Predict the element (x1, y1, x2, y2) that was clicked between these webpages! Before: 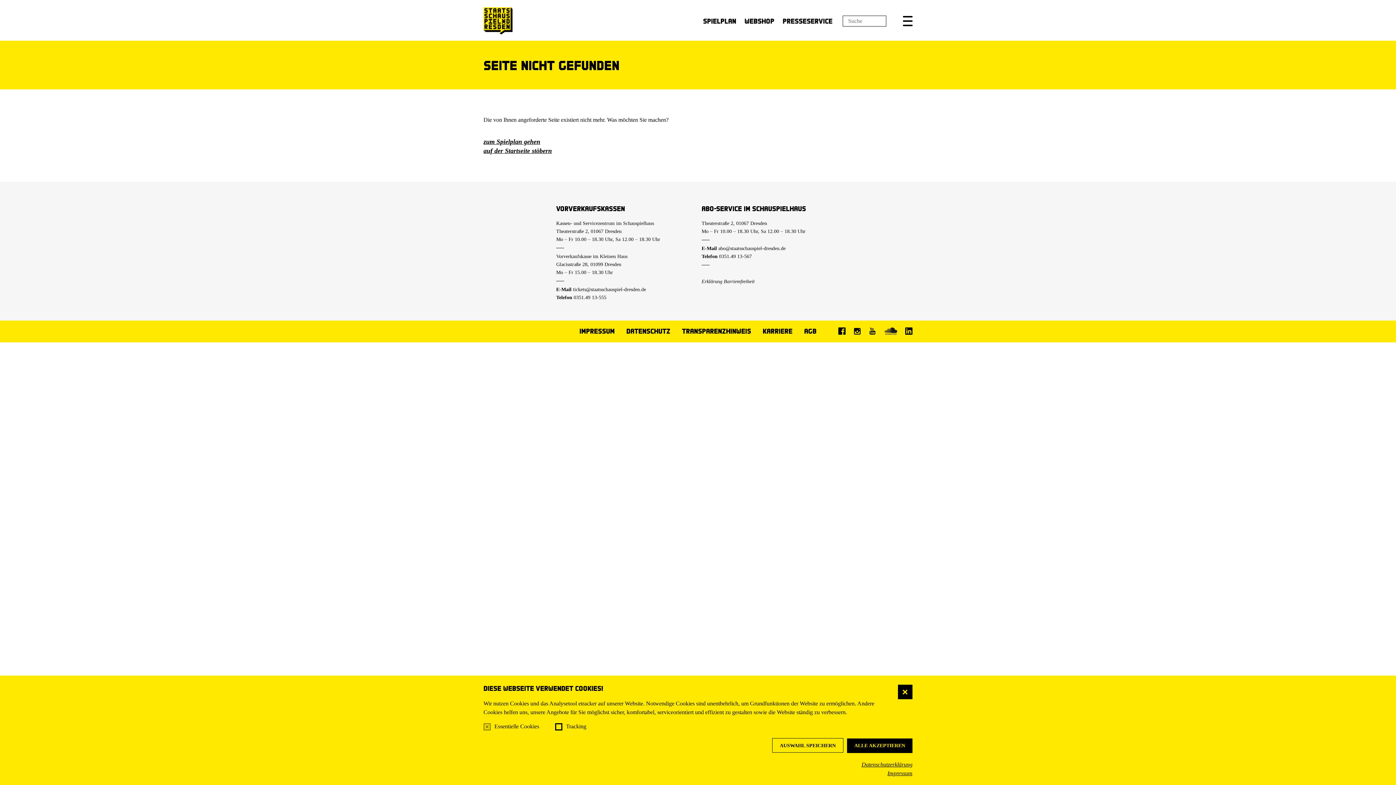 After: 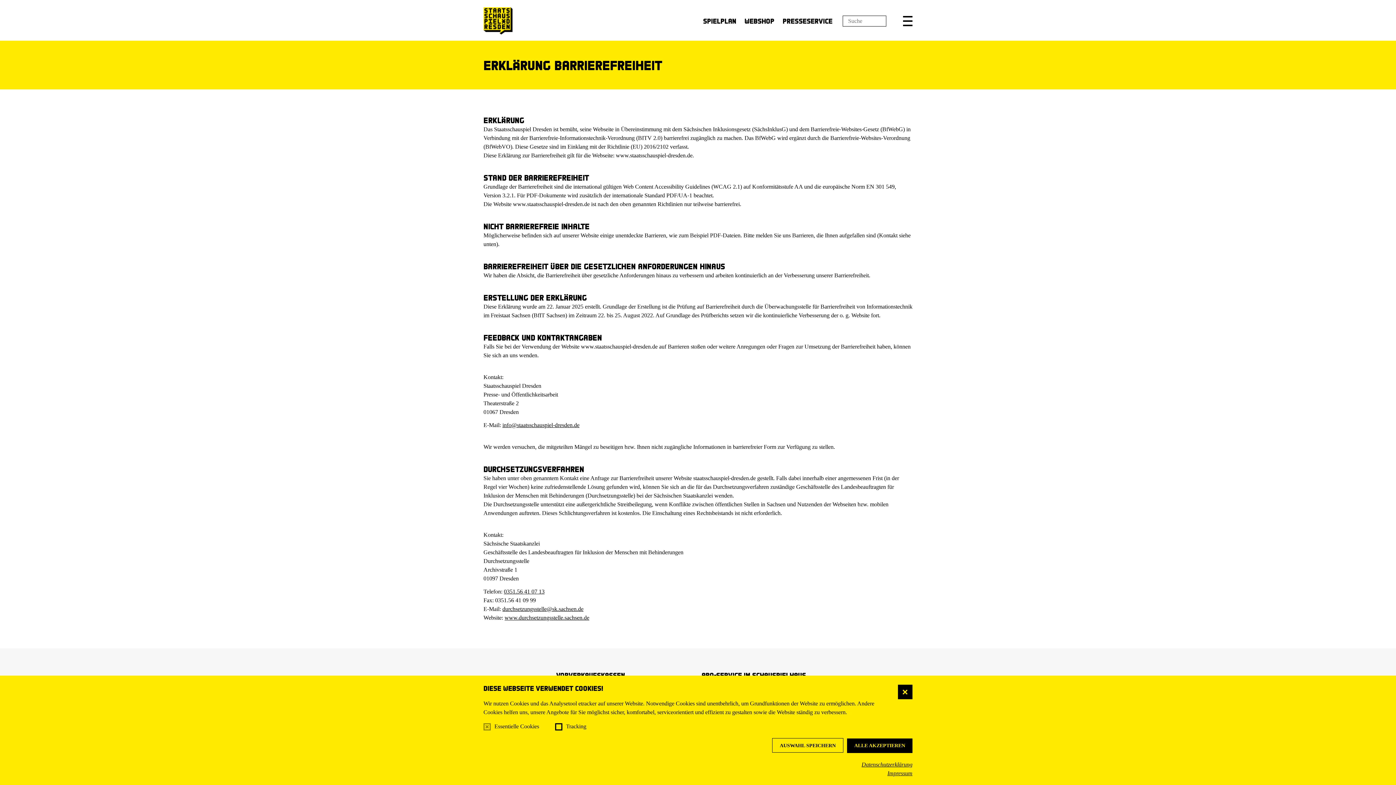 Action: label: Erklärung Barrierefreiheit bbox: (701, 278, 754, 284)